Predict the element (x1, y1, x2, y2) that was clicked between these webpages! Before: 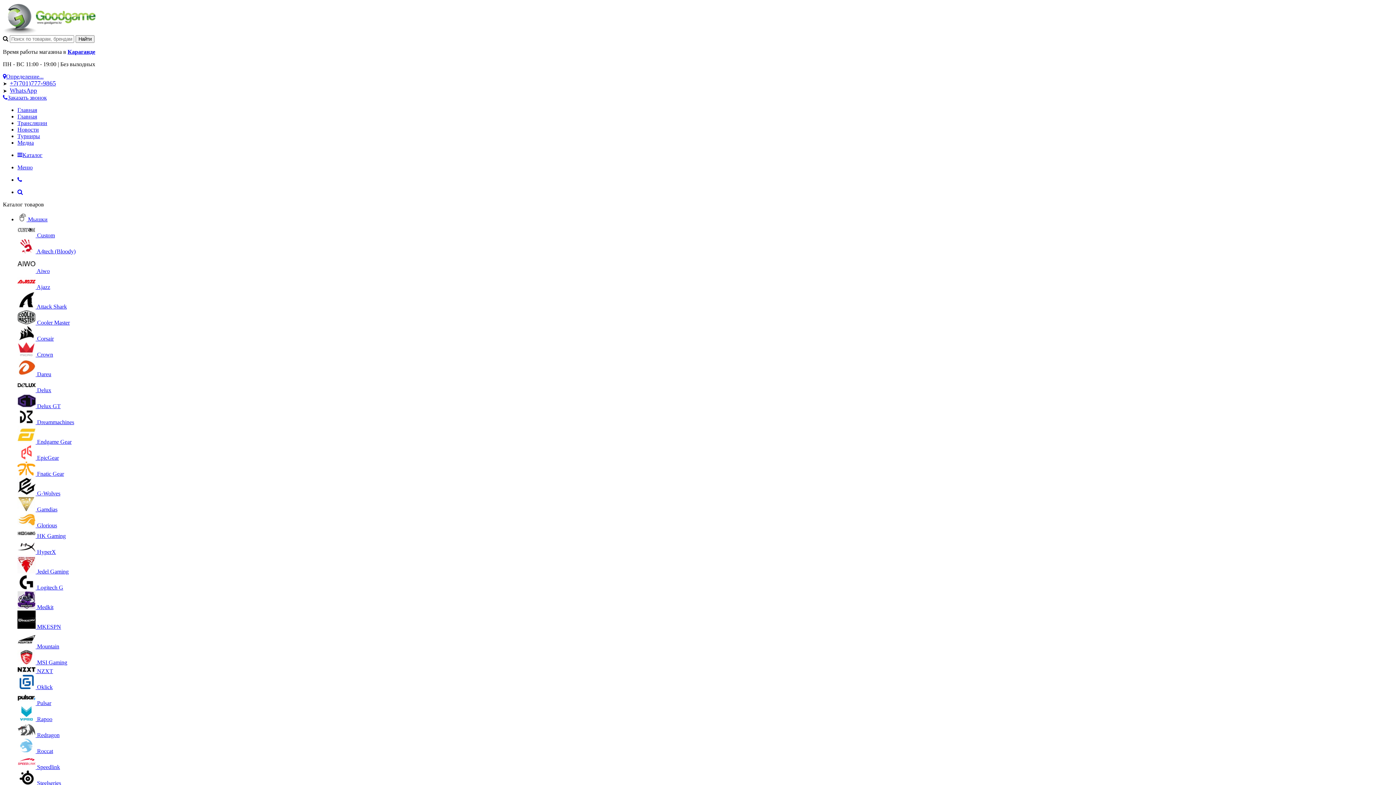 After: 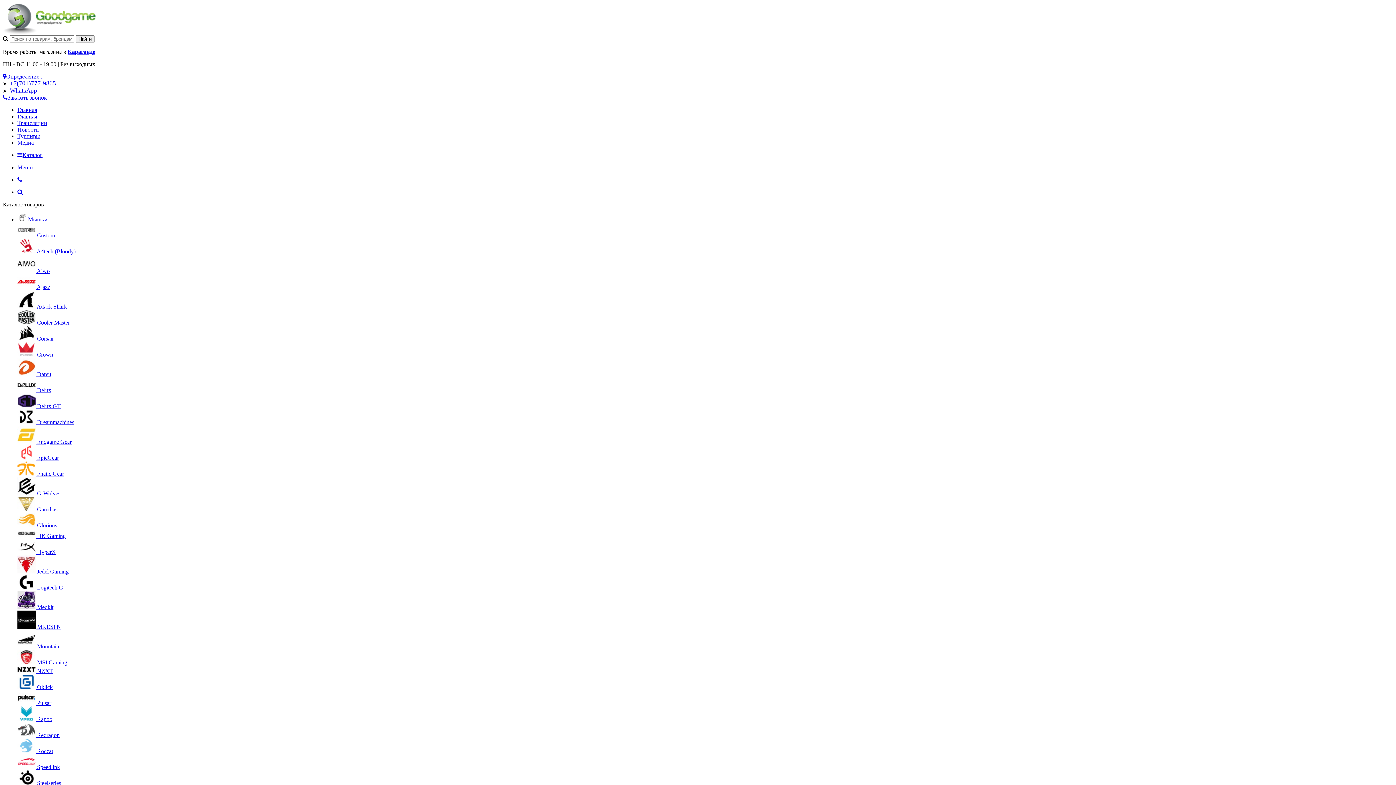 Action: bbox: (17, 176, 22, 182)